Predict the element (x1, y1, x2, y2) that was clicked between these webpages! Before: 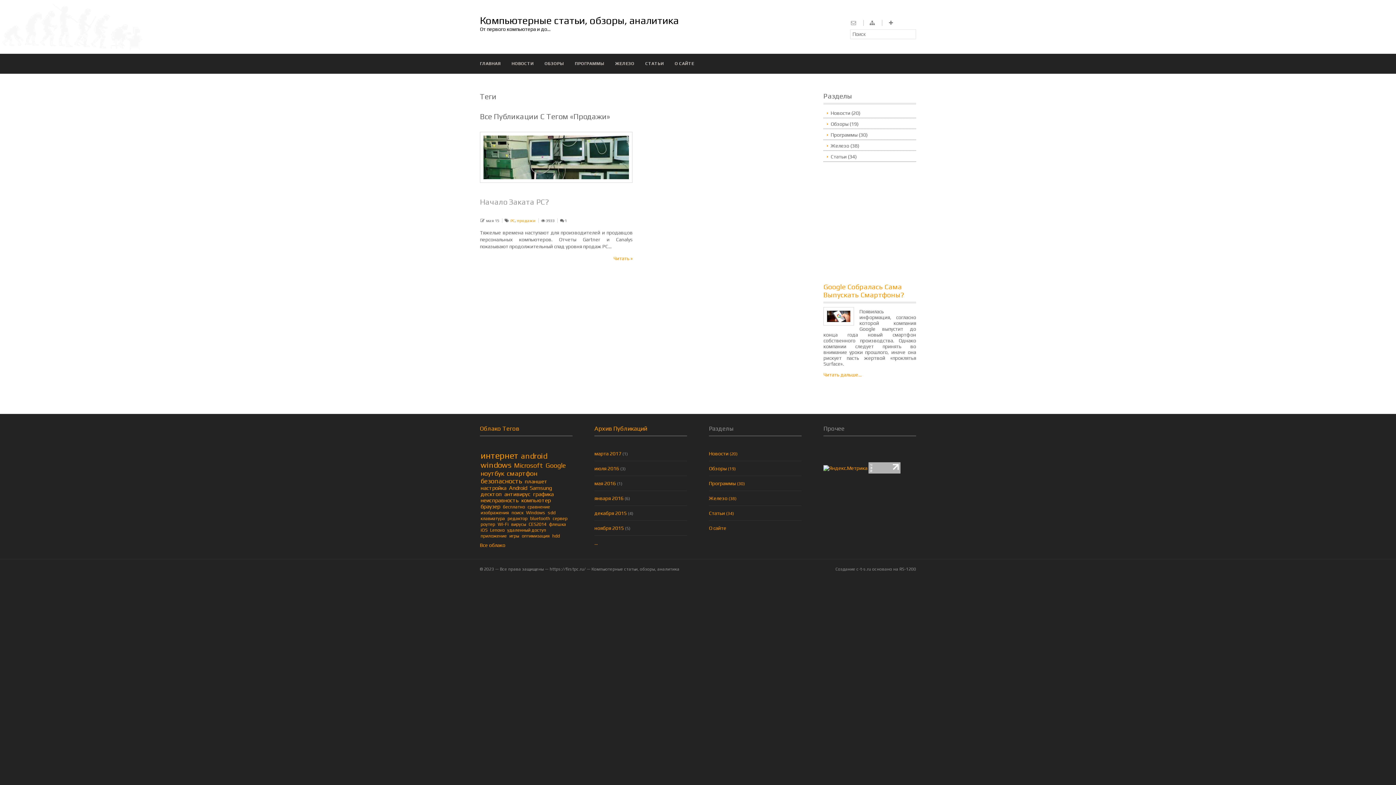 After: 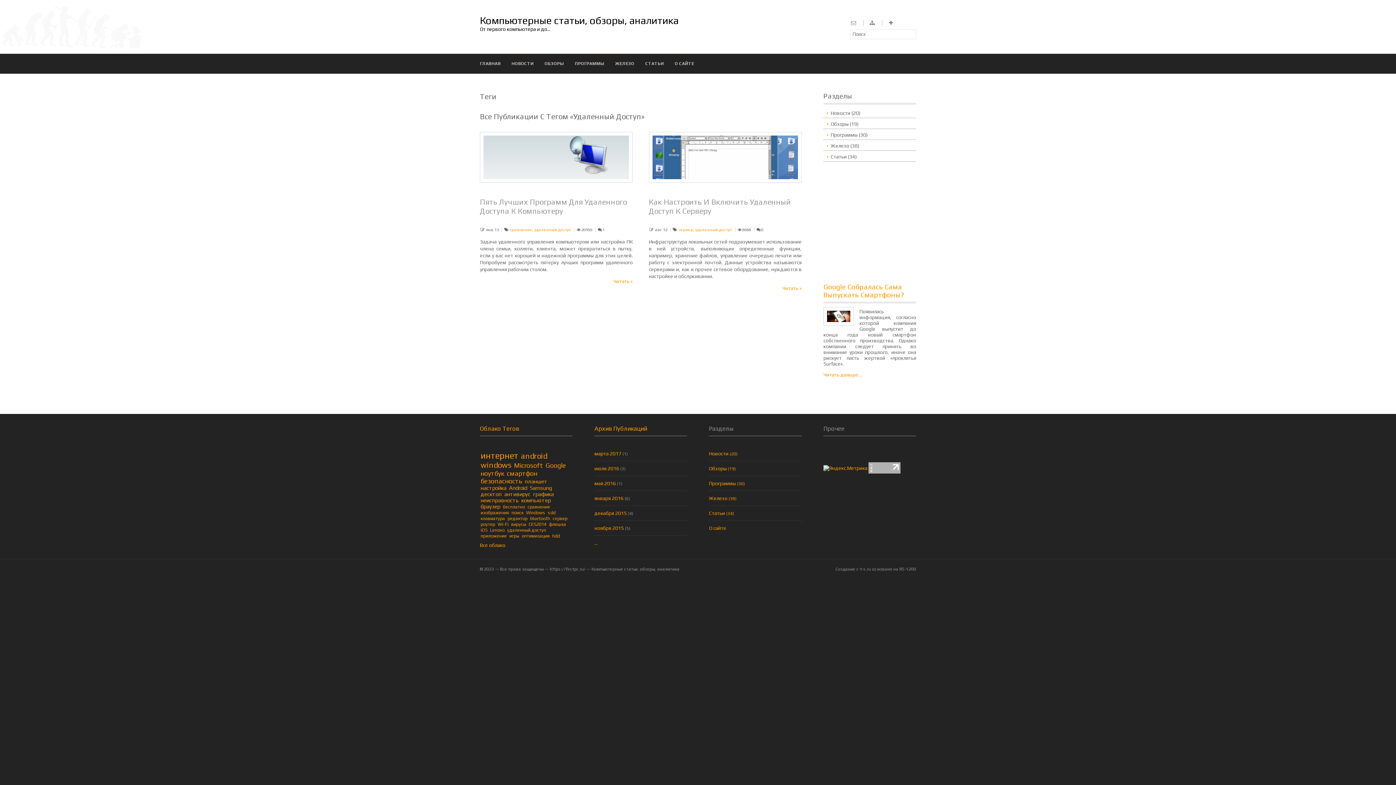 Action: label: удаленный доступ bbox: (506, 526, 546, 533)